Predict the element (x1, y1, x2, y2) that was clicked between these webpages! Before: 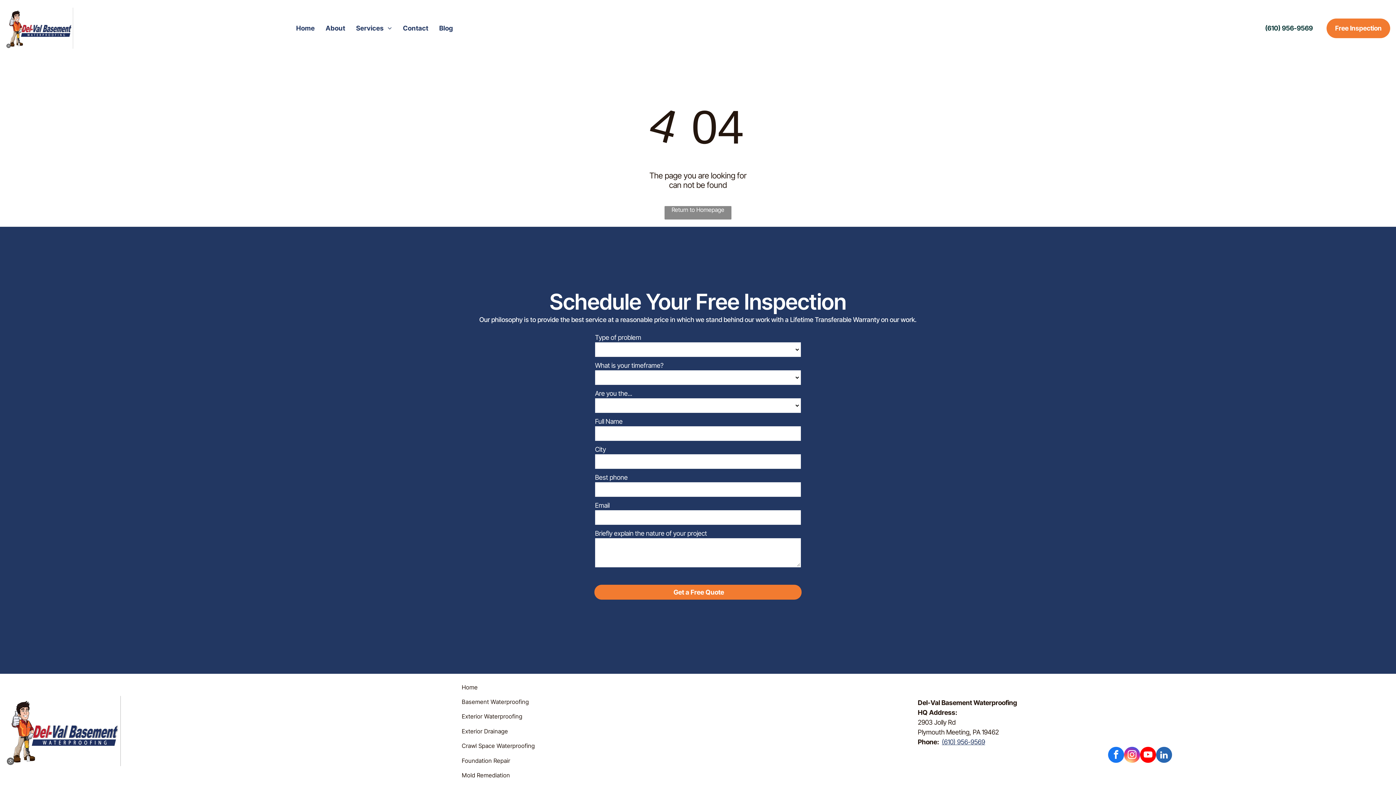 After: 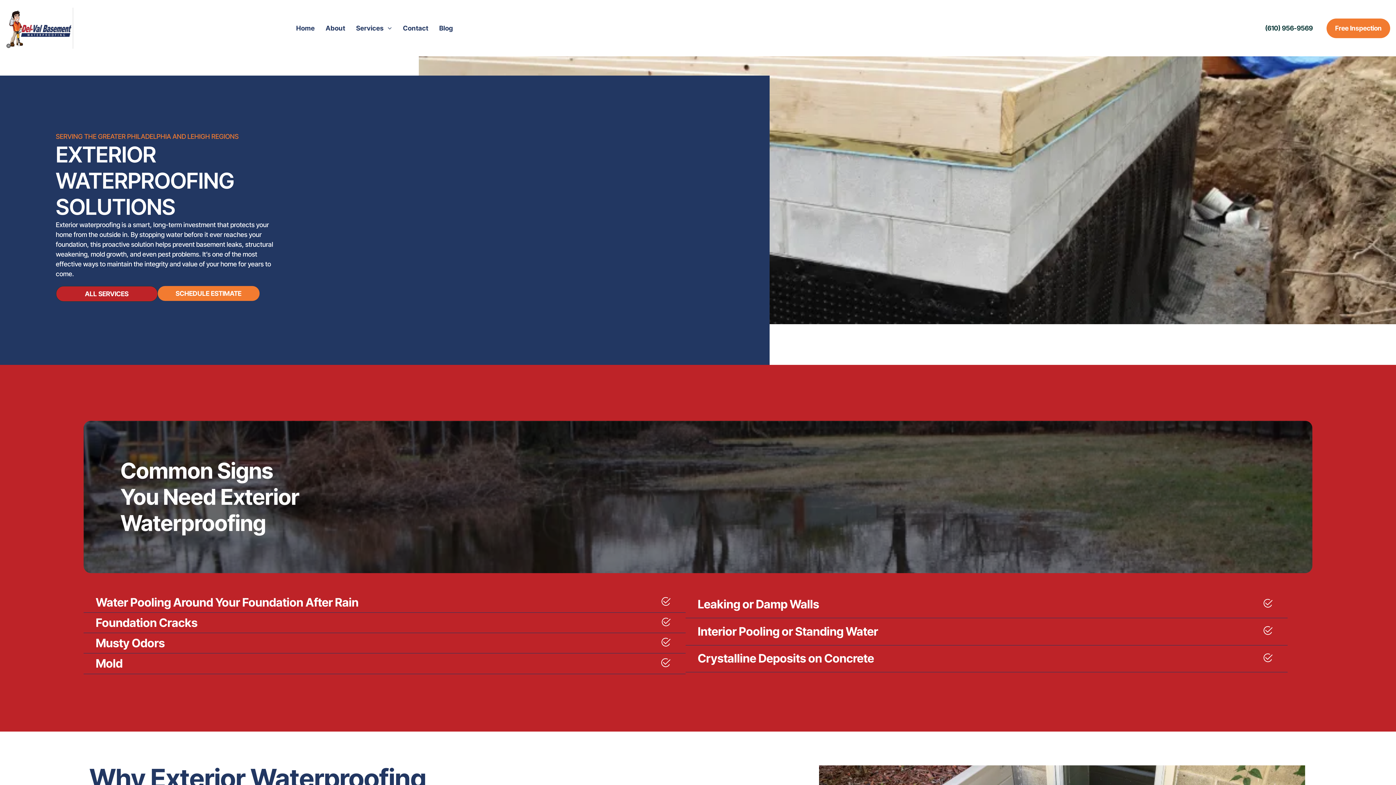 Action: bbox: (461, 709, 906, 724) label: Exterior Waterproofing